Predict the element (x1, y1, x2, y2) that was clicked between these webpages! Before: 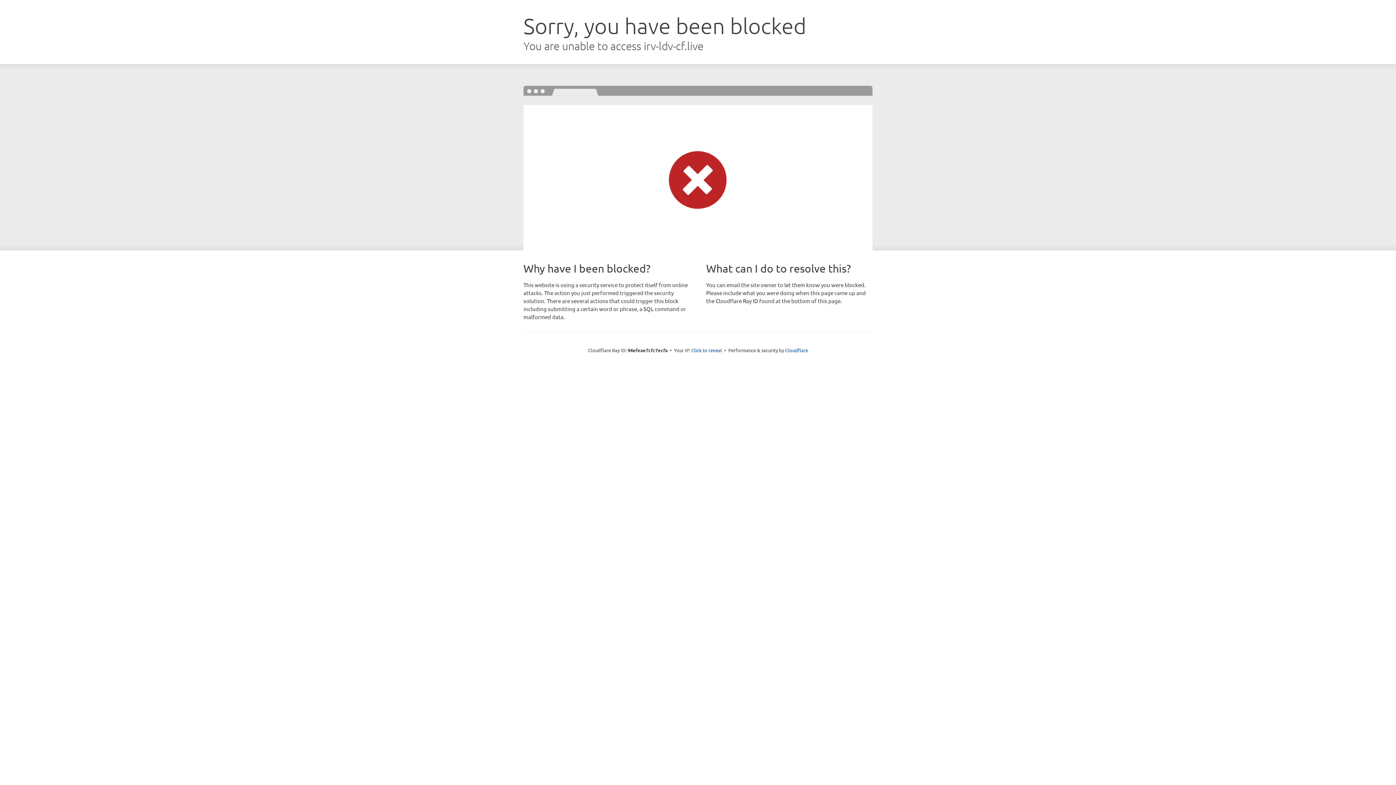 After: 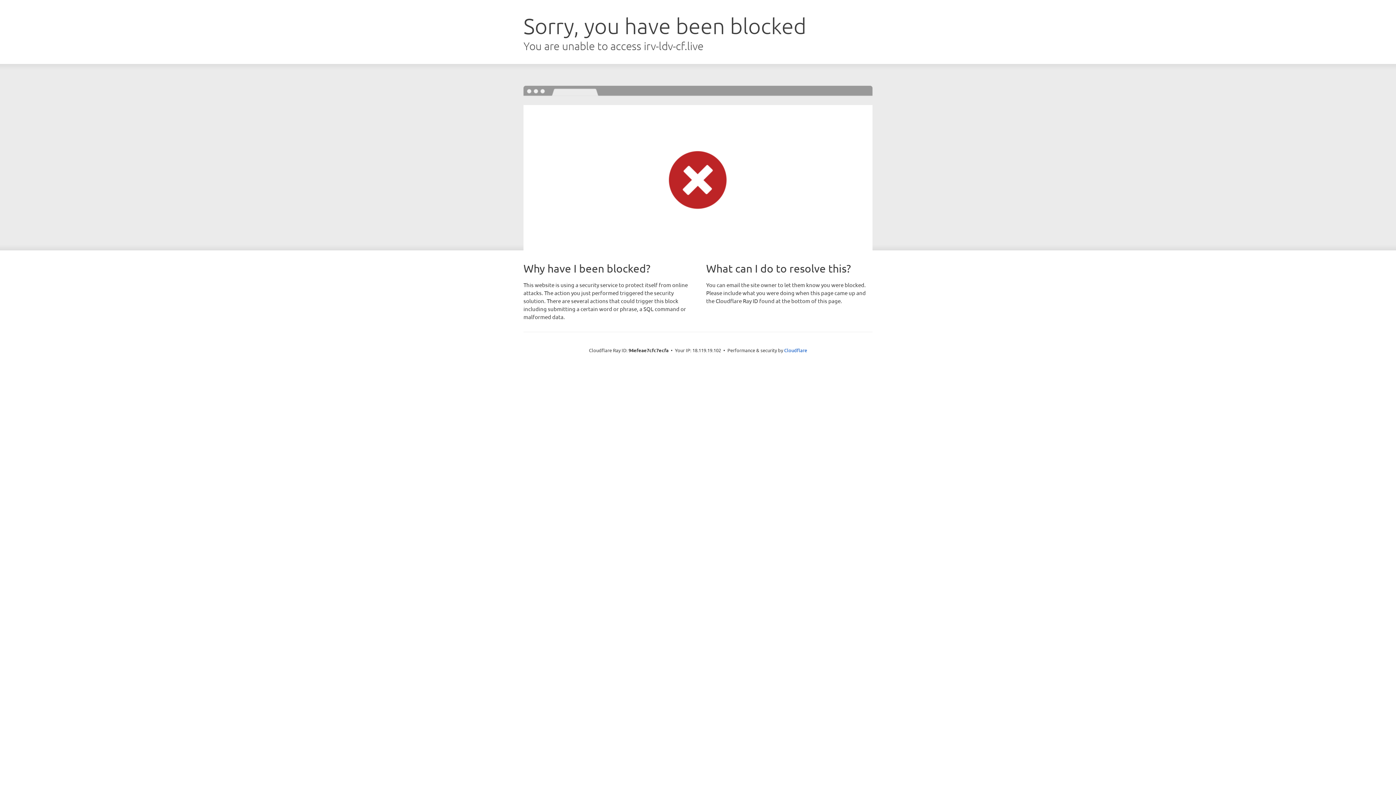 Action: label: Click to reveal bbox: (691, 346, 722, 353)